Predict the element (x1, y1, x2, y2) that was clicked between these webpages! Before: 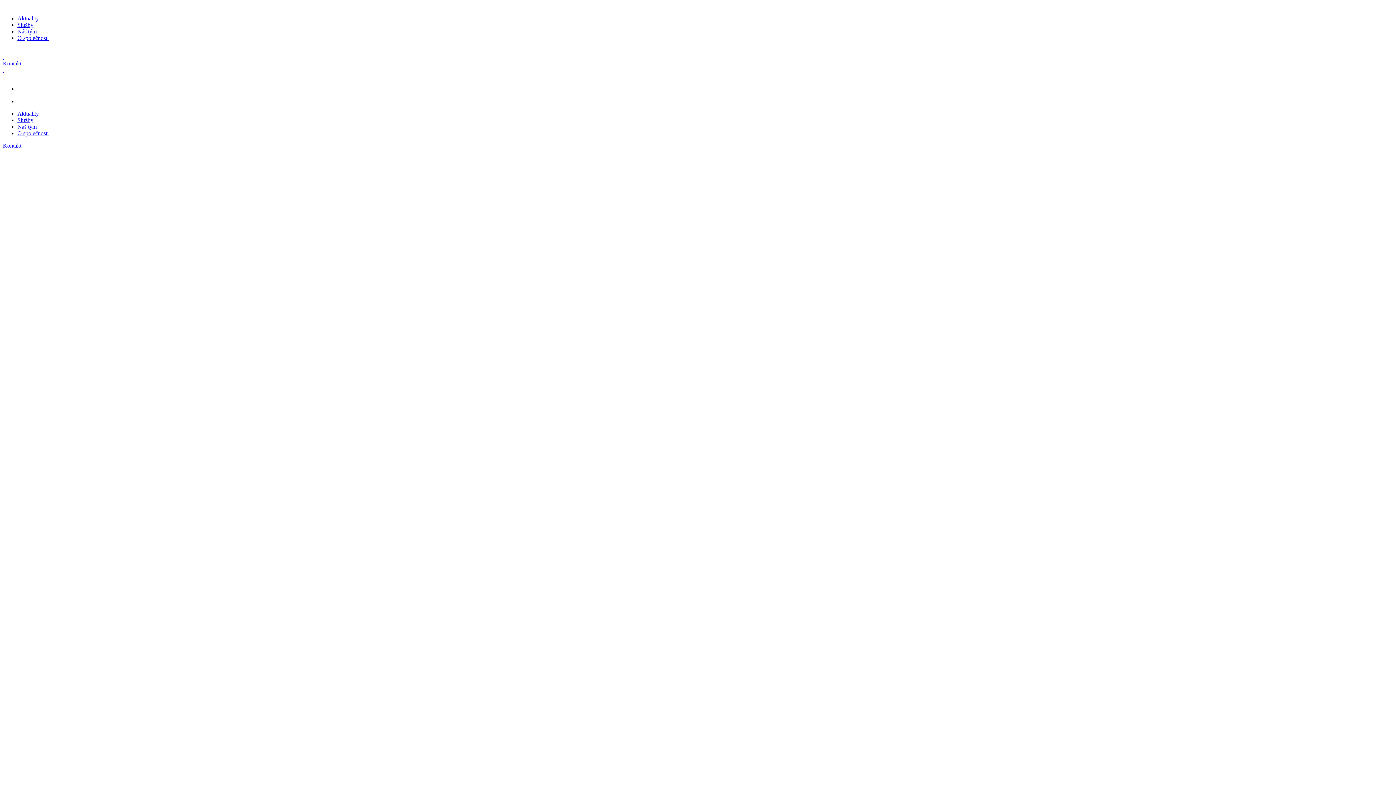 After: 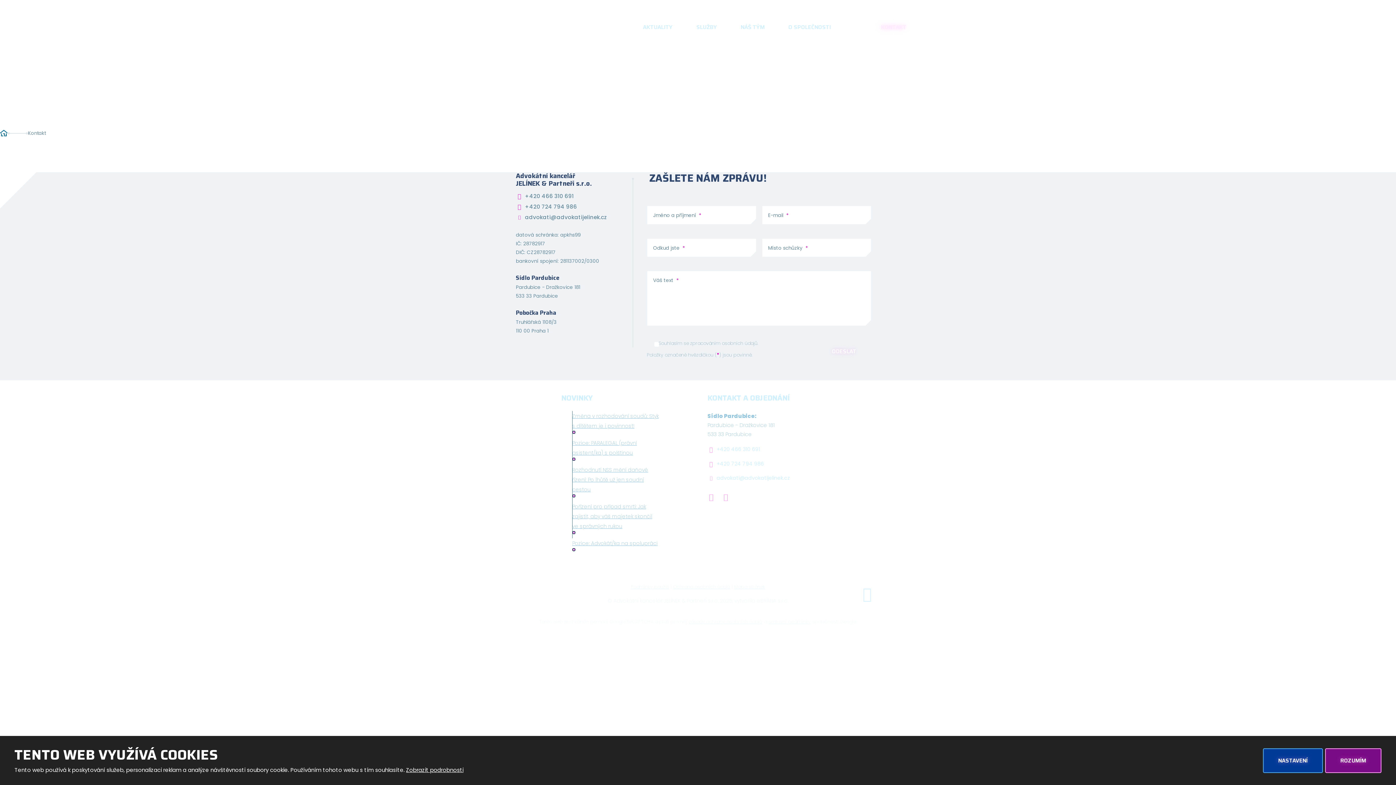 Action: label: Kontakt bbox: (2, 142, 21, 148)